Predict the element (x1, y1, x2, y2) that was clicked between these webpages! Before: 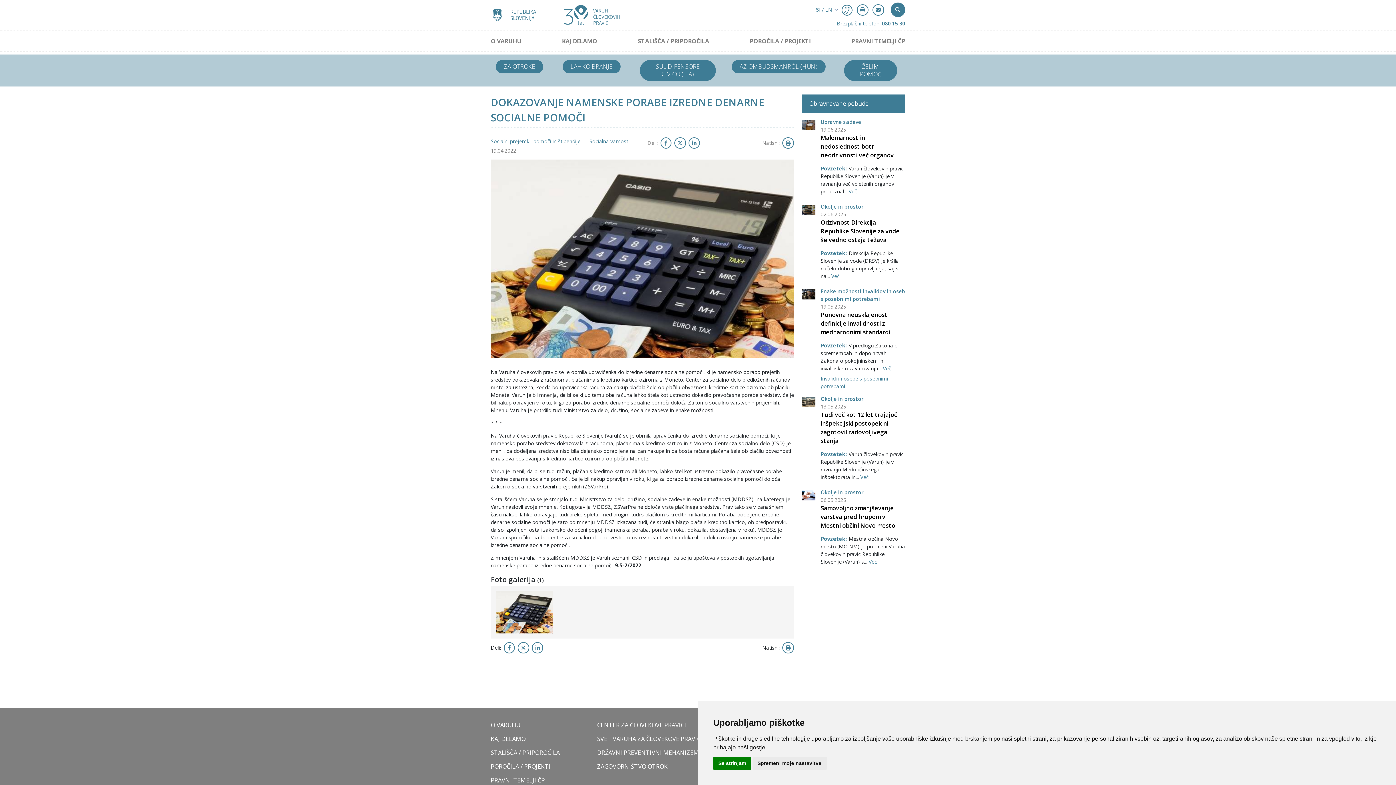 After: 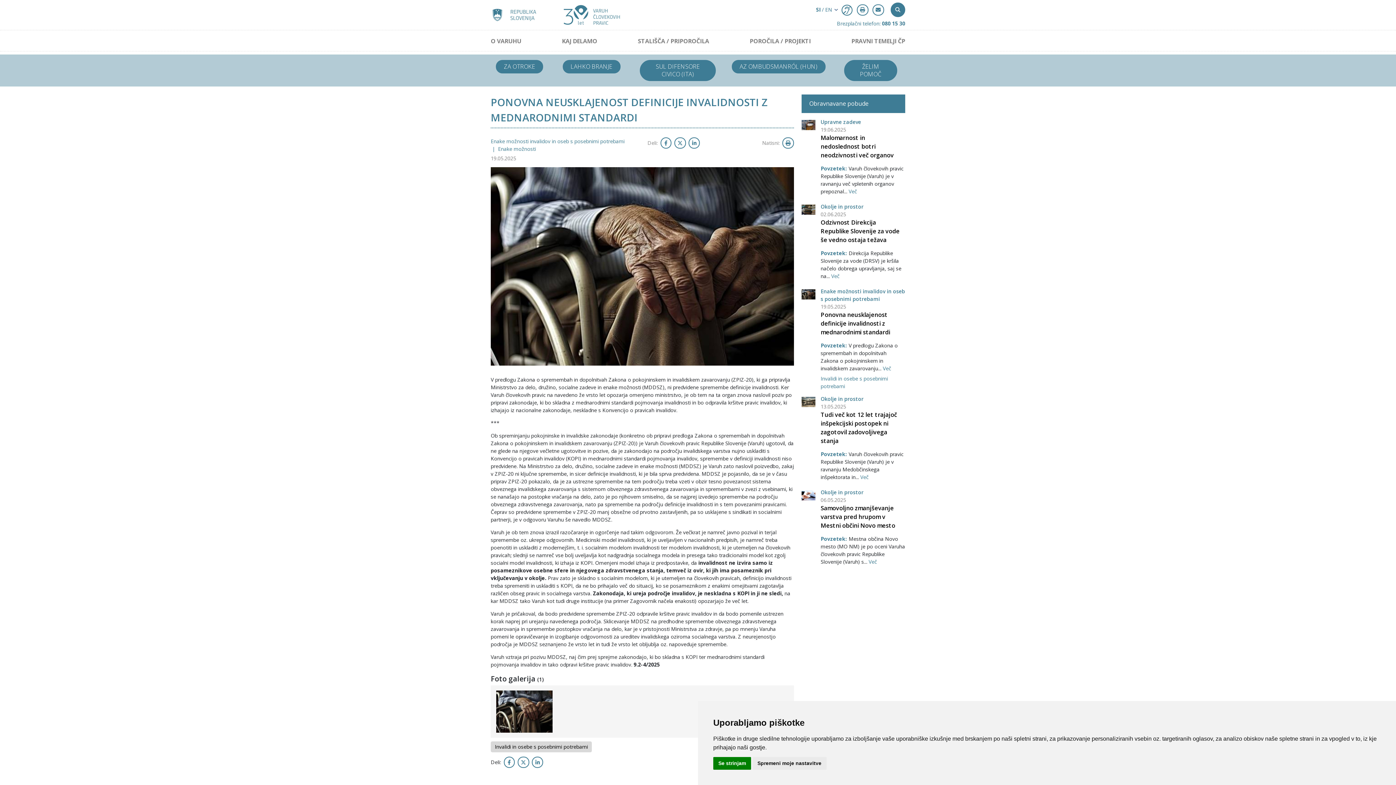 Action: bbox: (820, 310, 890, 336) label: Ponovna neusklajenost definicije invalidnosti z mednarodnimi standardi